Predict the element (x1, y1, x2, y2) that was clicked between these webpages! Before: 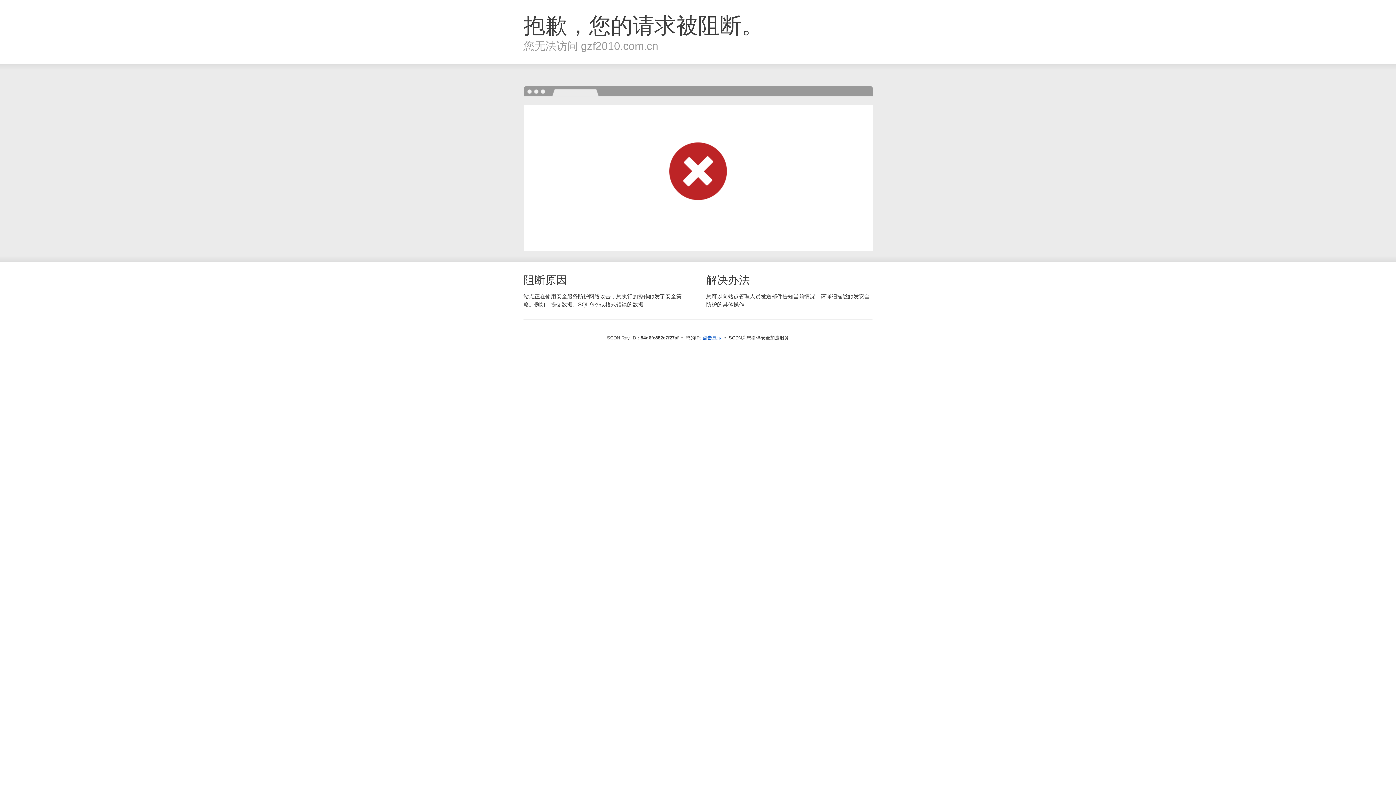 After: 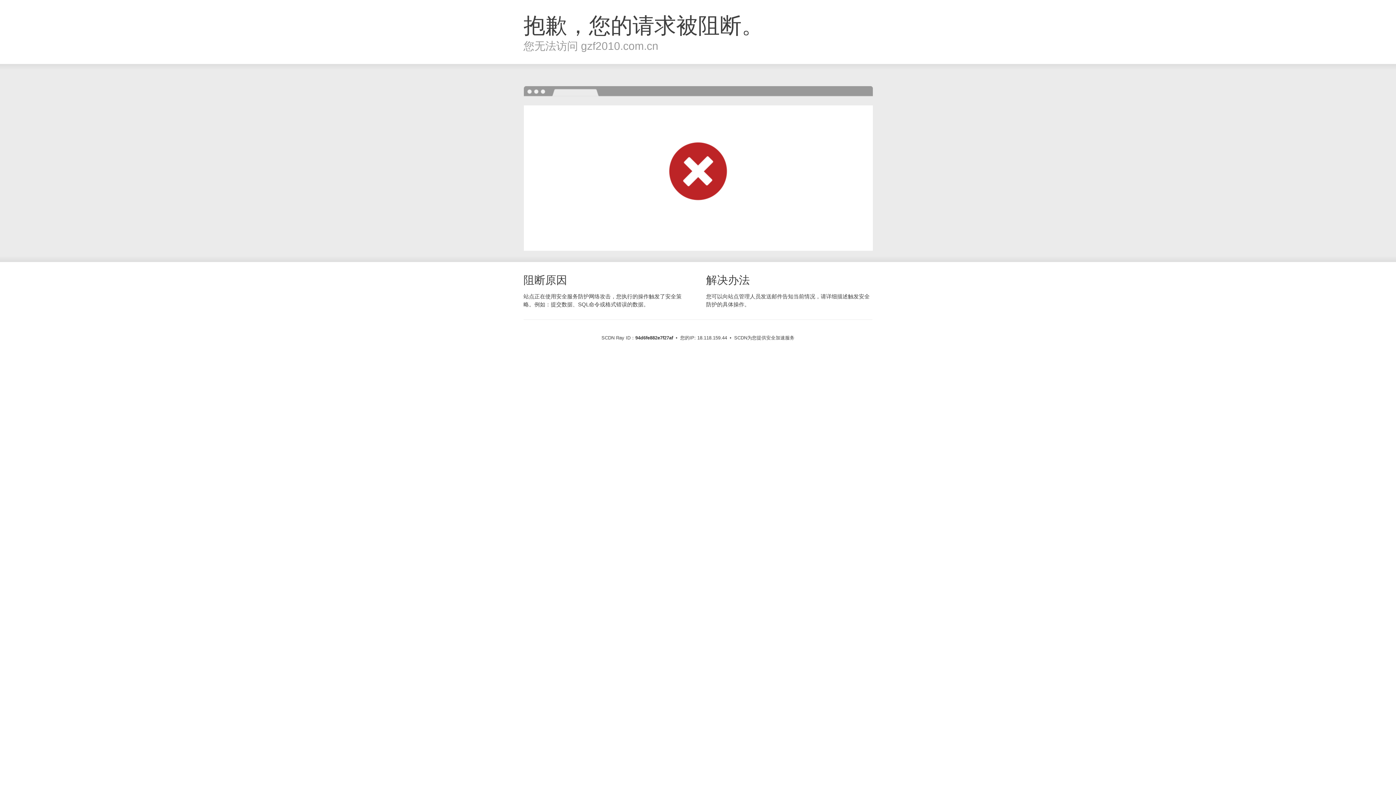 Action: bbox: (702, 334, 721, 341) label: 点击显示